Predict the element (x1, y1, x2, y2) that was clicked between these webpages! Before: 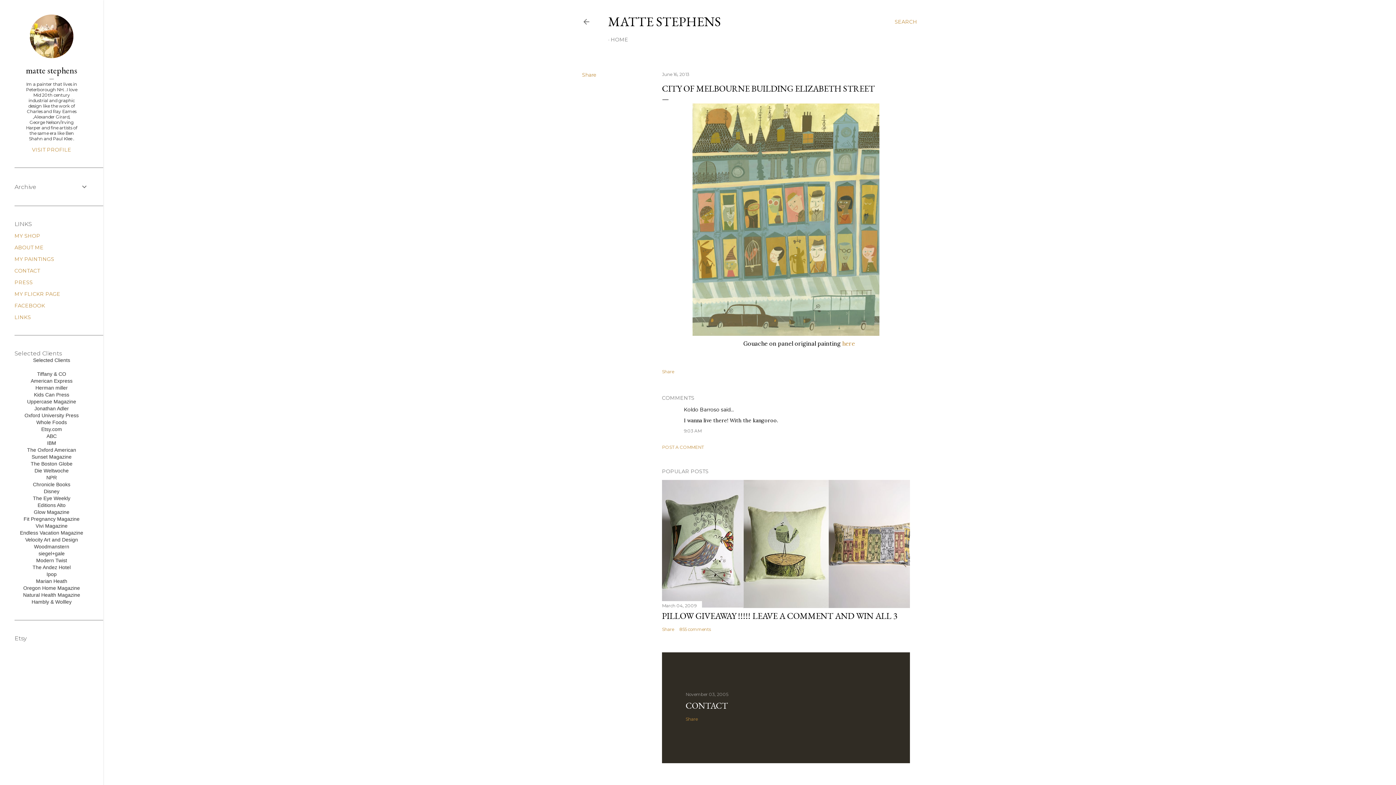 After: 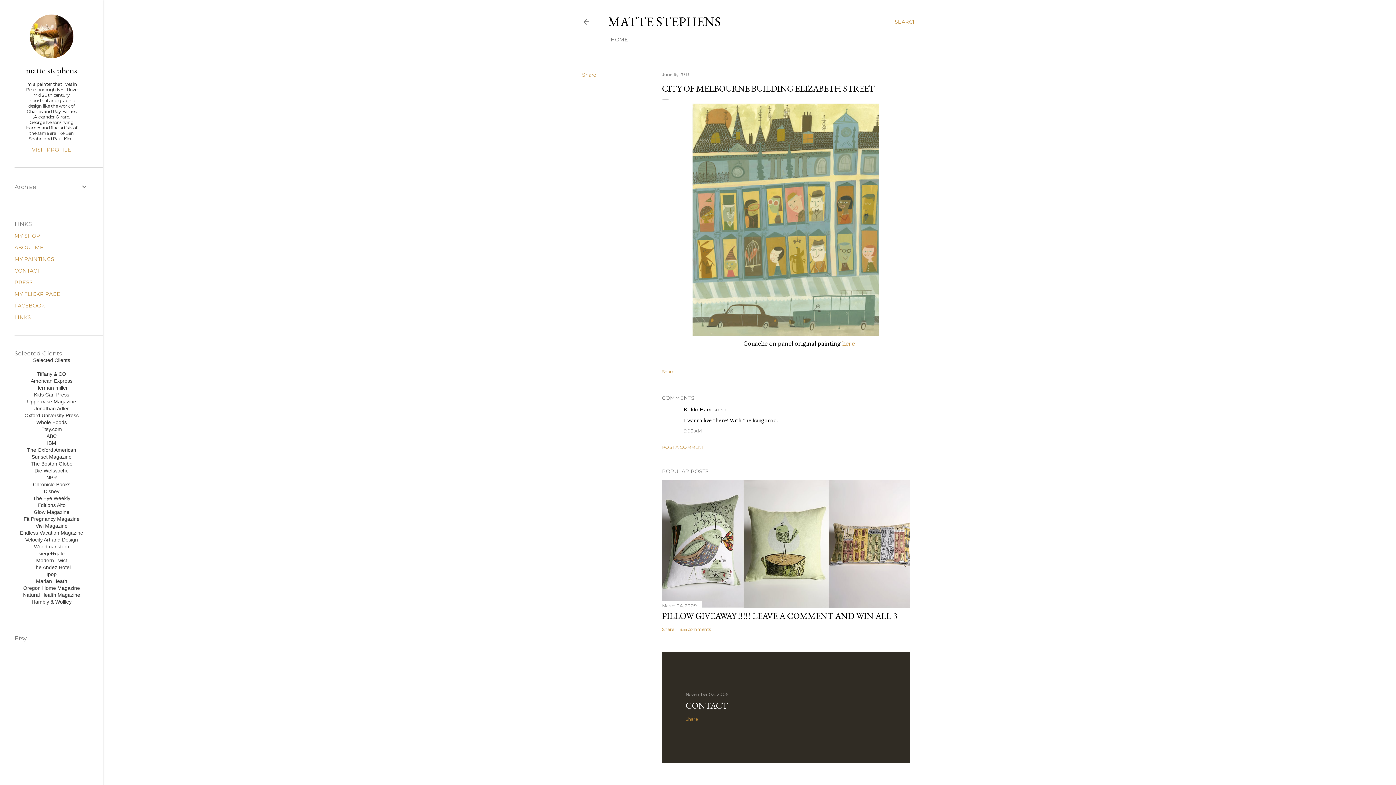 Action: bbox: (679, 627, 710, 632) label: 855 comments